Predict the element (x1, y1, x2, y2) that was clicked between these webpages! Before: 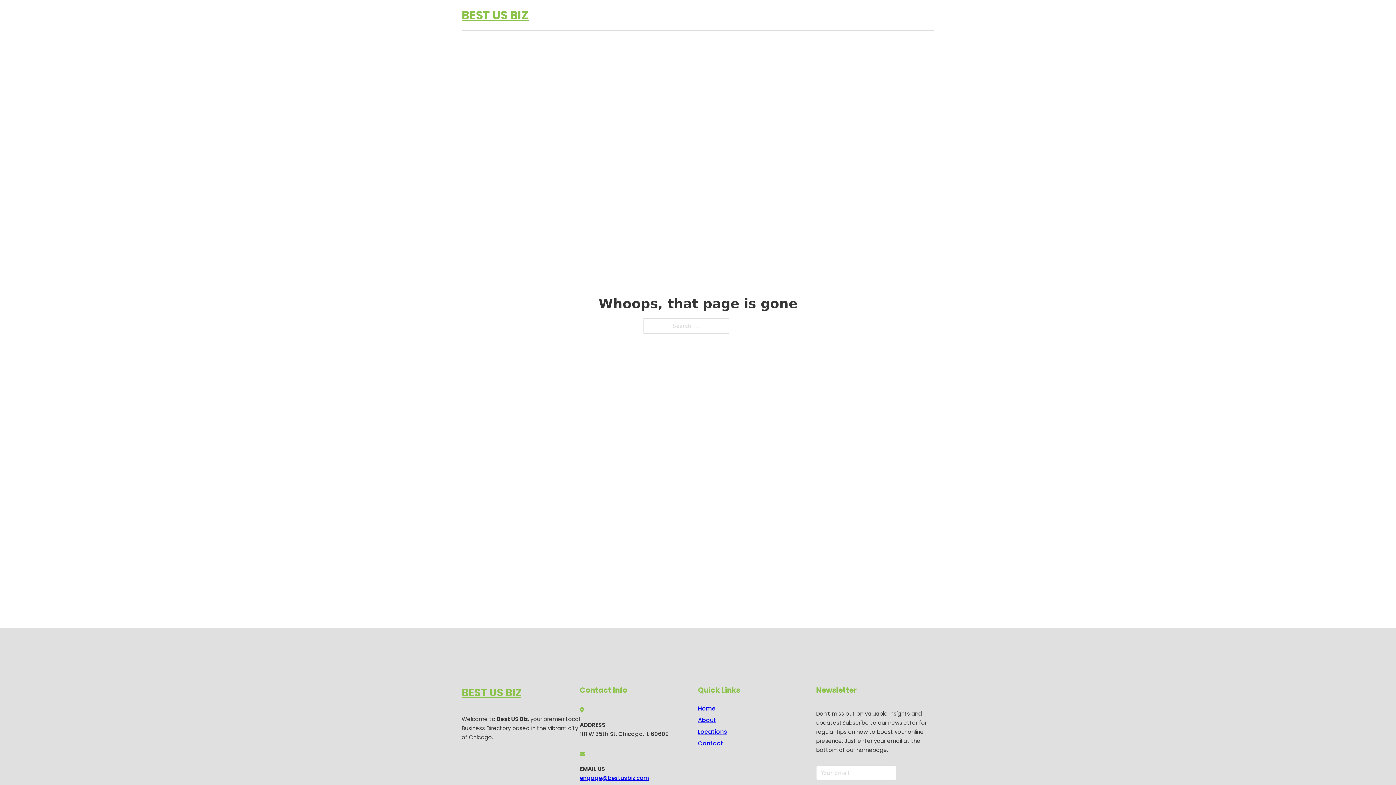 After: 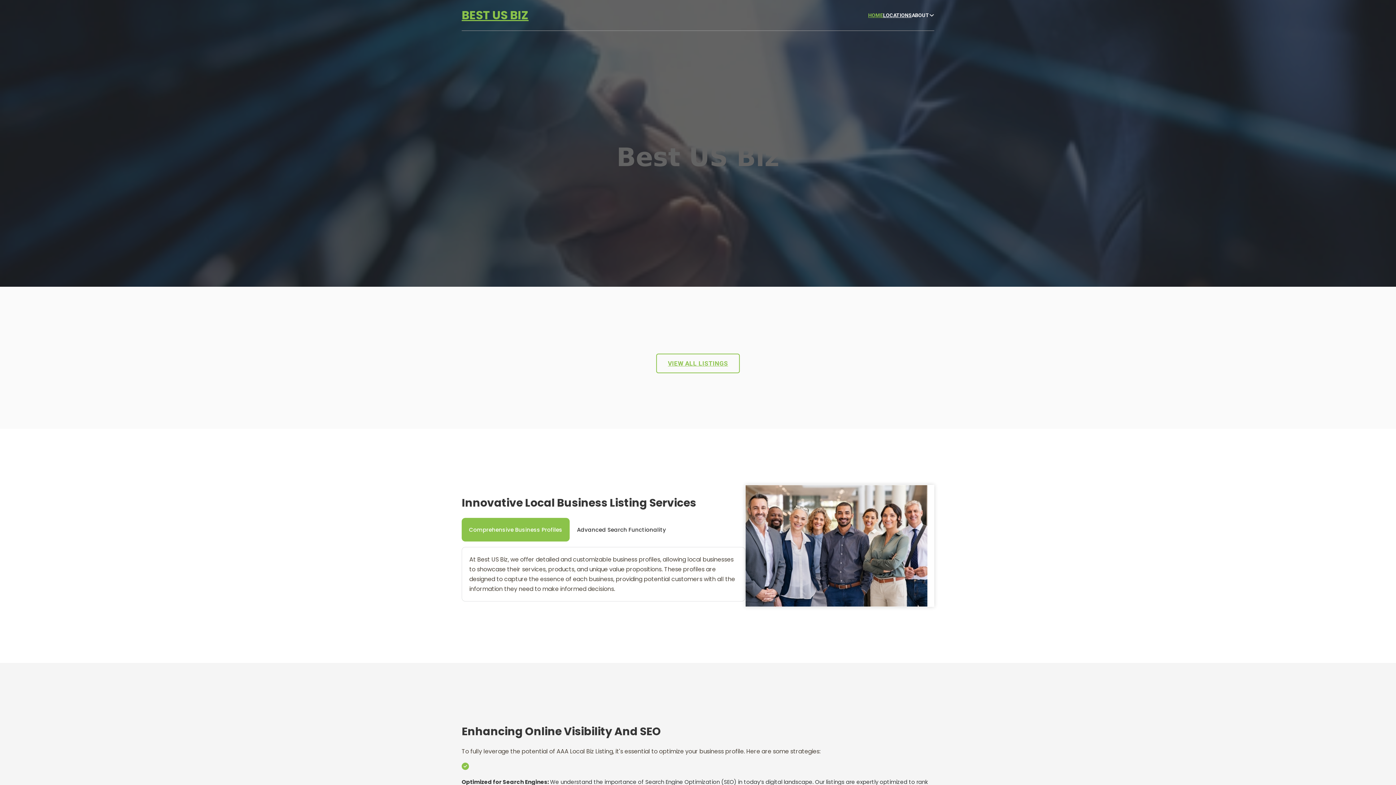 Action: label: BEST US BIZ bbox: (461, 5, 528, 25)